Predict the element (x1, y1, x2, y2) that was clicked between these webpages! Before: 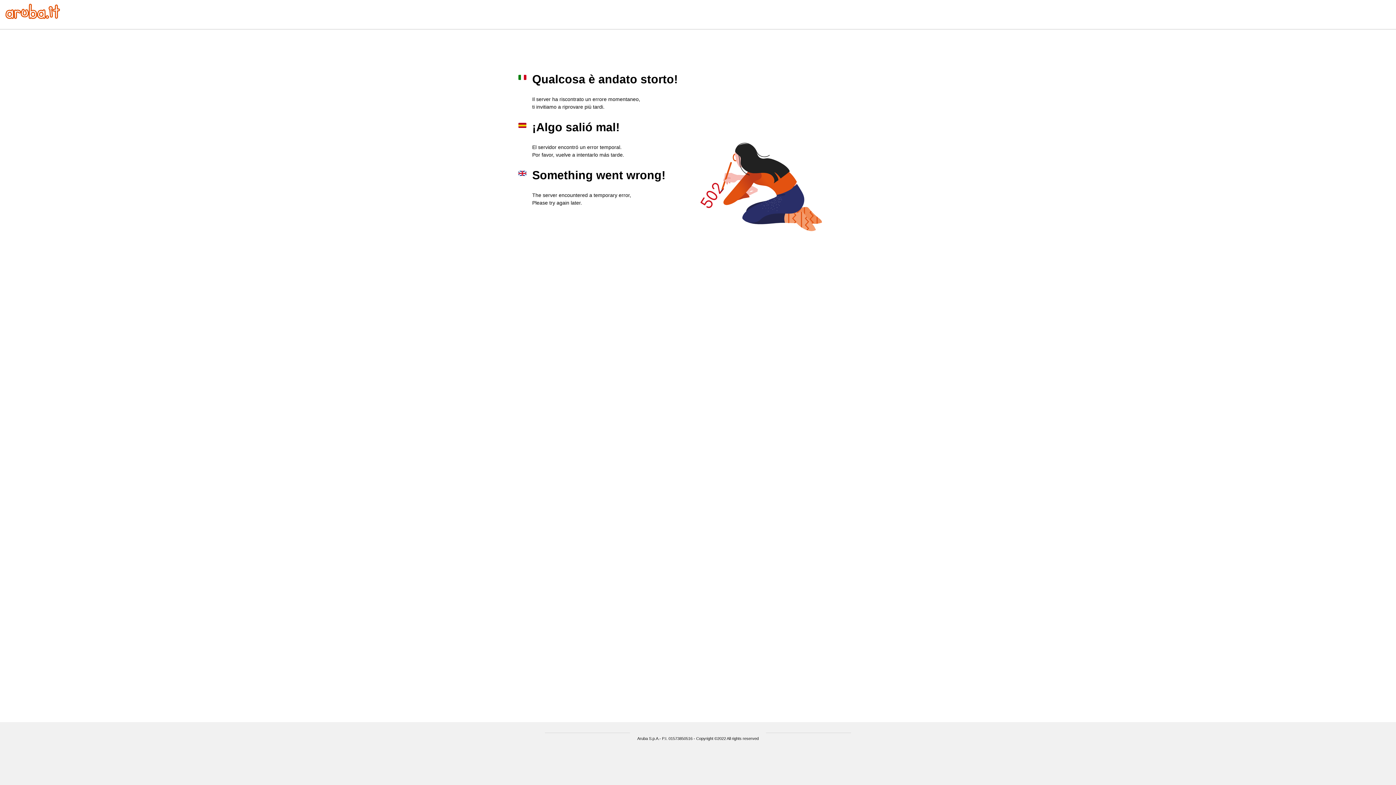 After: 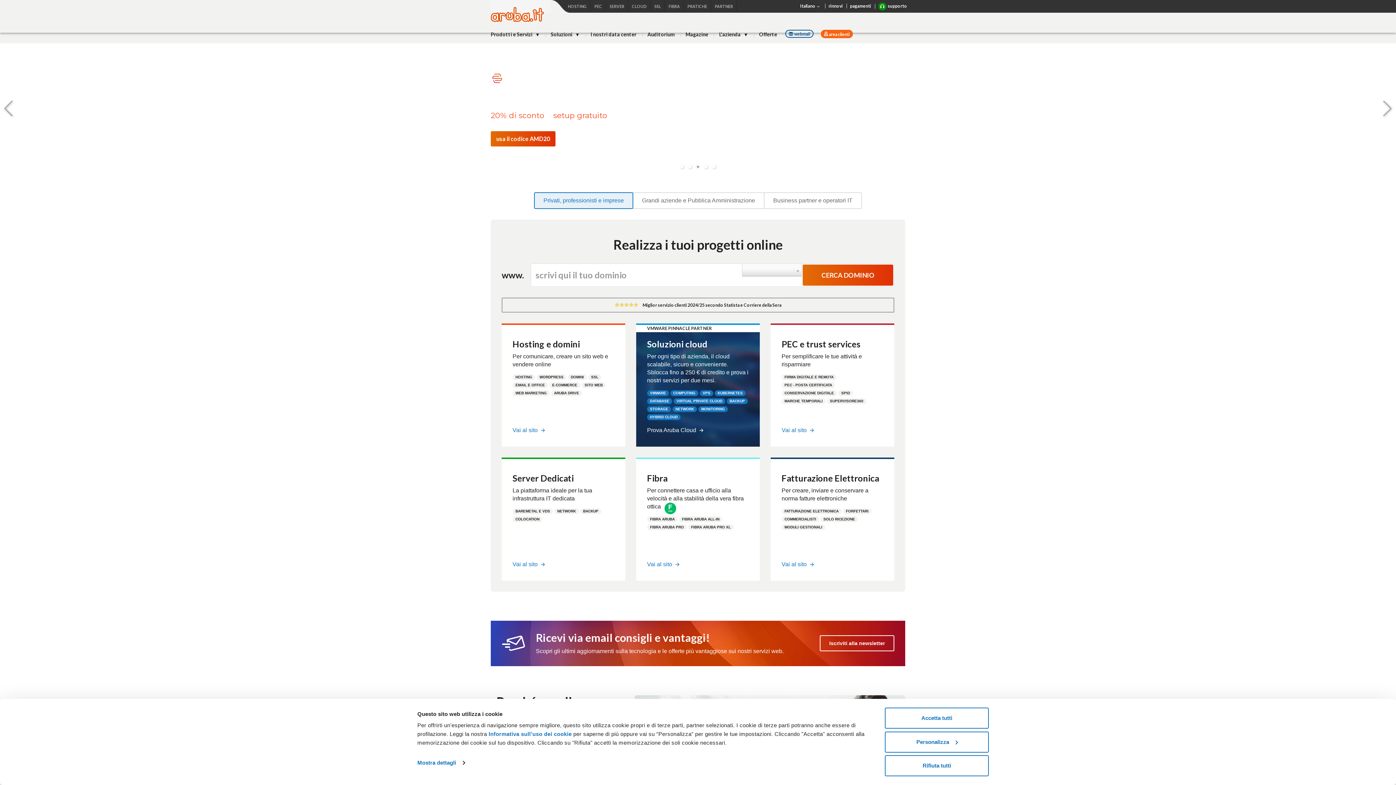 Action: bbox: (5, 13, 60, 20)